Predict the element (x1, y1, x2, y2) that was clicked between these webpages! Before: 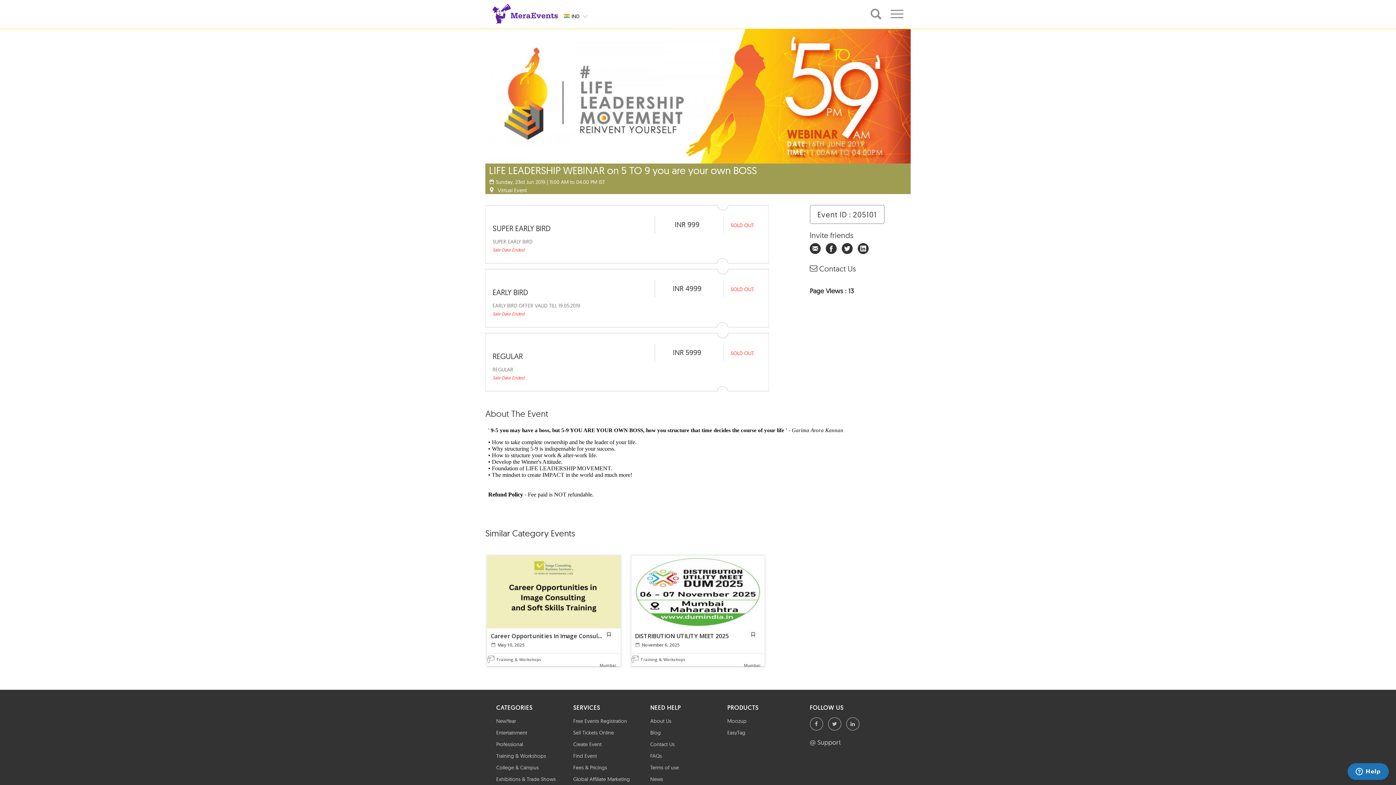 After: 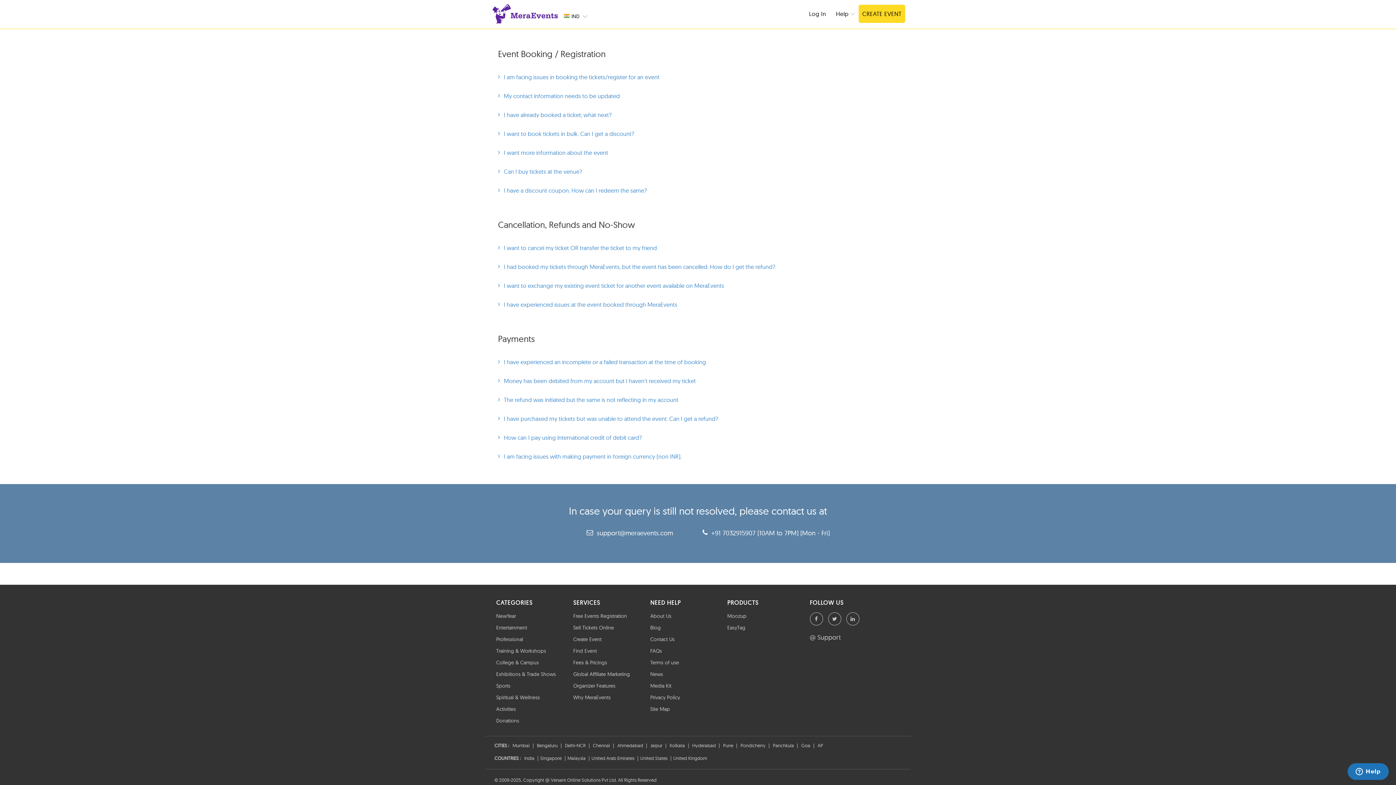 Action: bbox: (810, 738, 840, 746) label: @ Support